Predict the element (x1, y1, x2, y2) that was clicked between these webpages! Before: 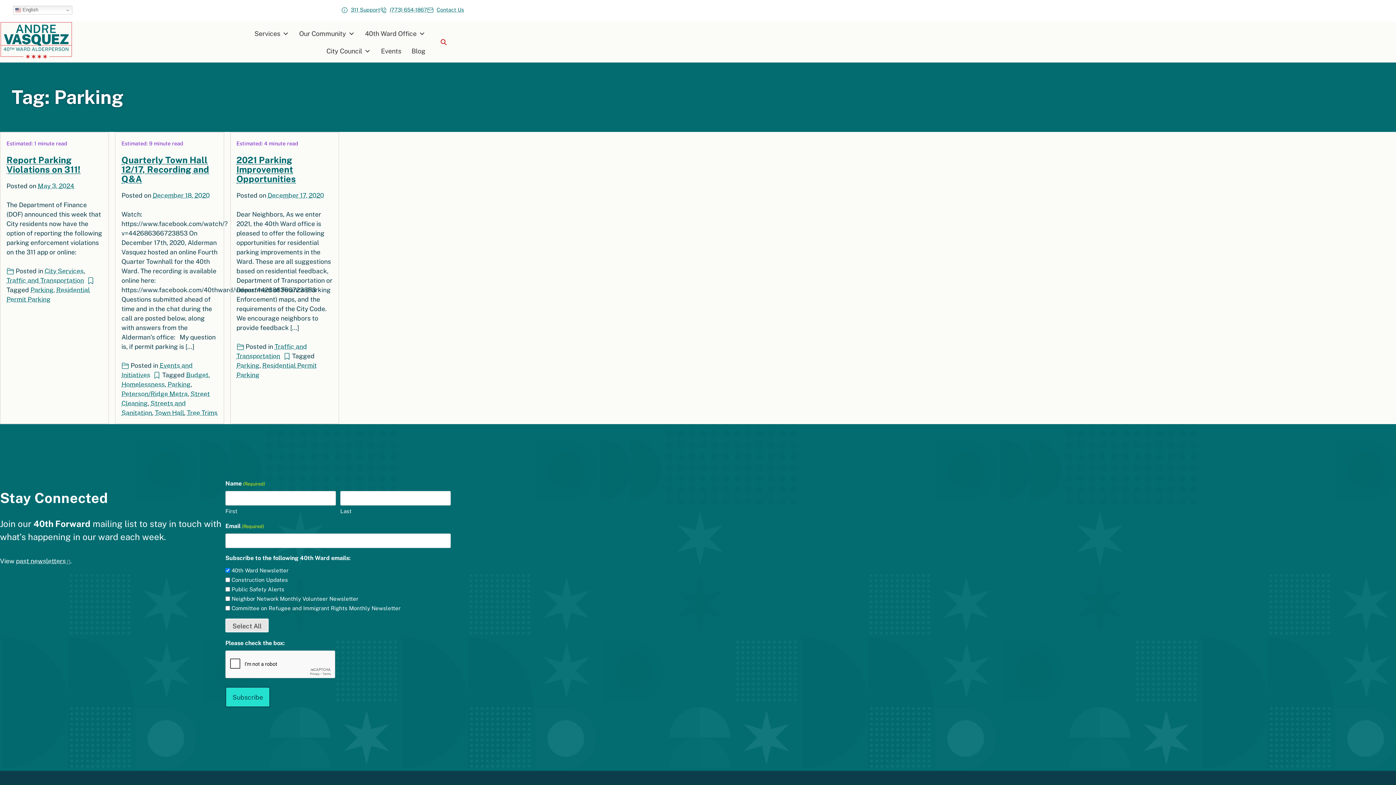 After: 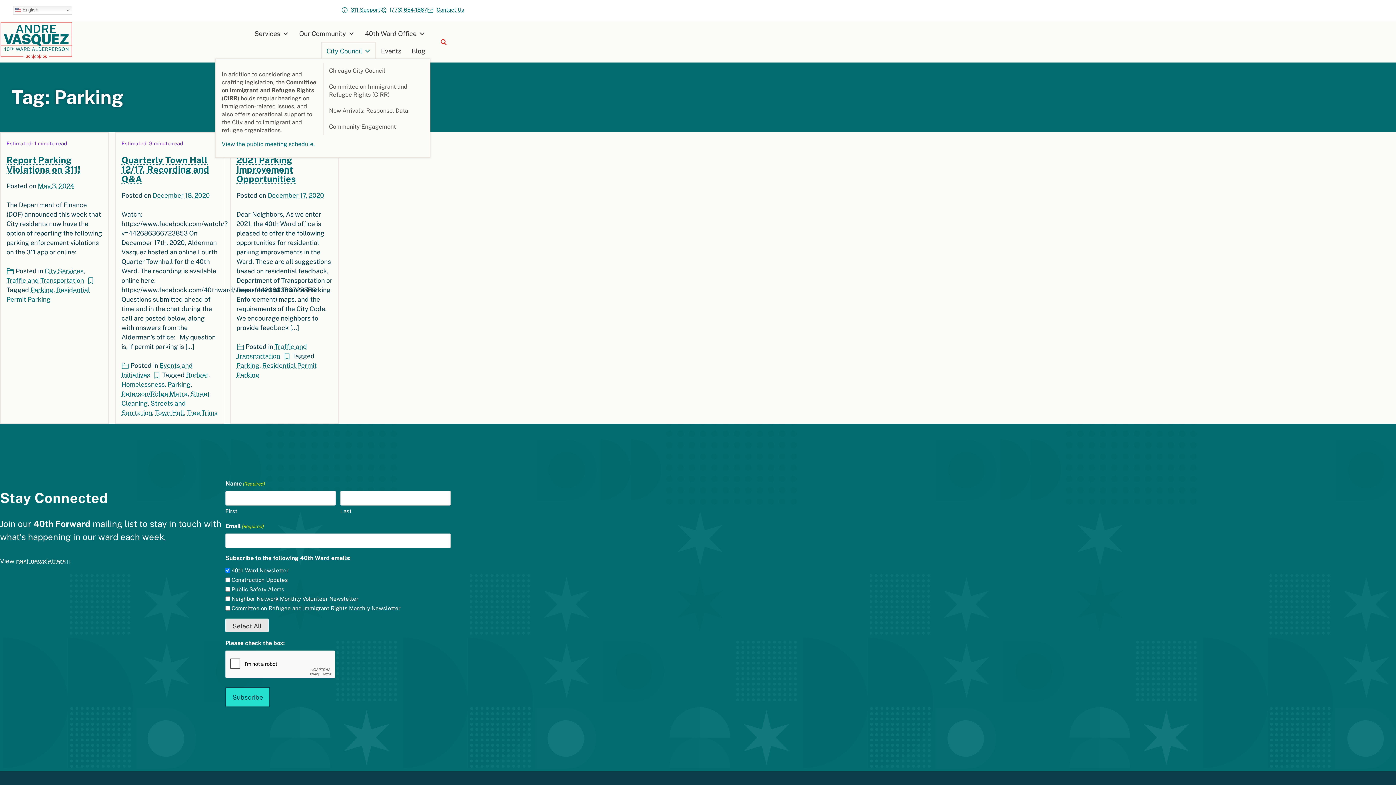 Action: bbox: (322, 42, 375, 58) label: City Council